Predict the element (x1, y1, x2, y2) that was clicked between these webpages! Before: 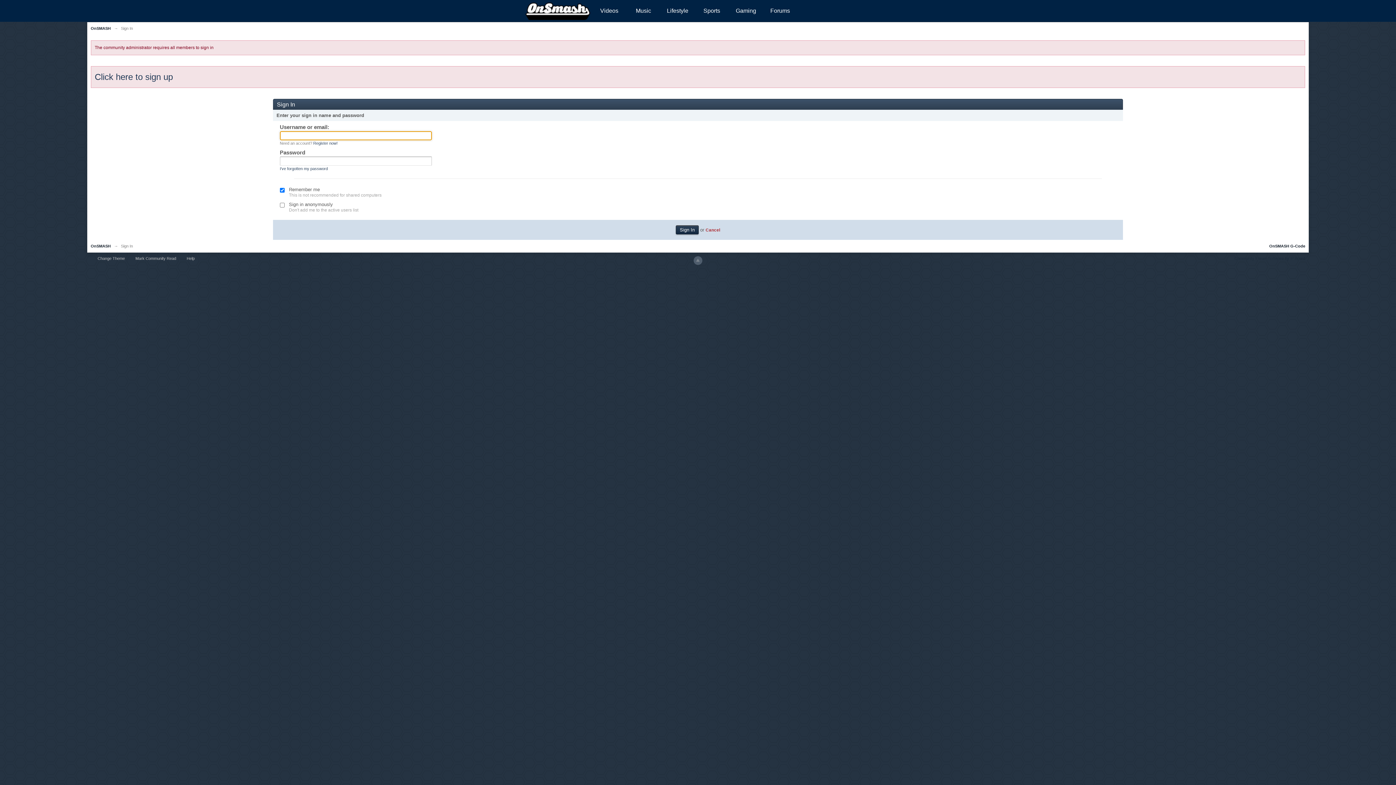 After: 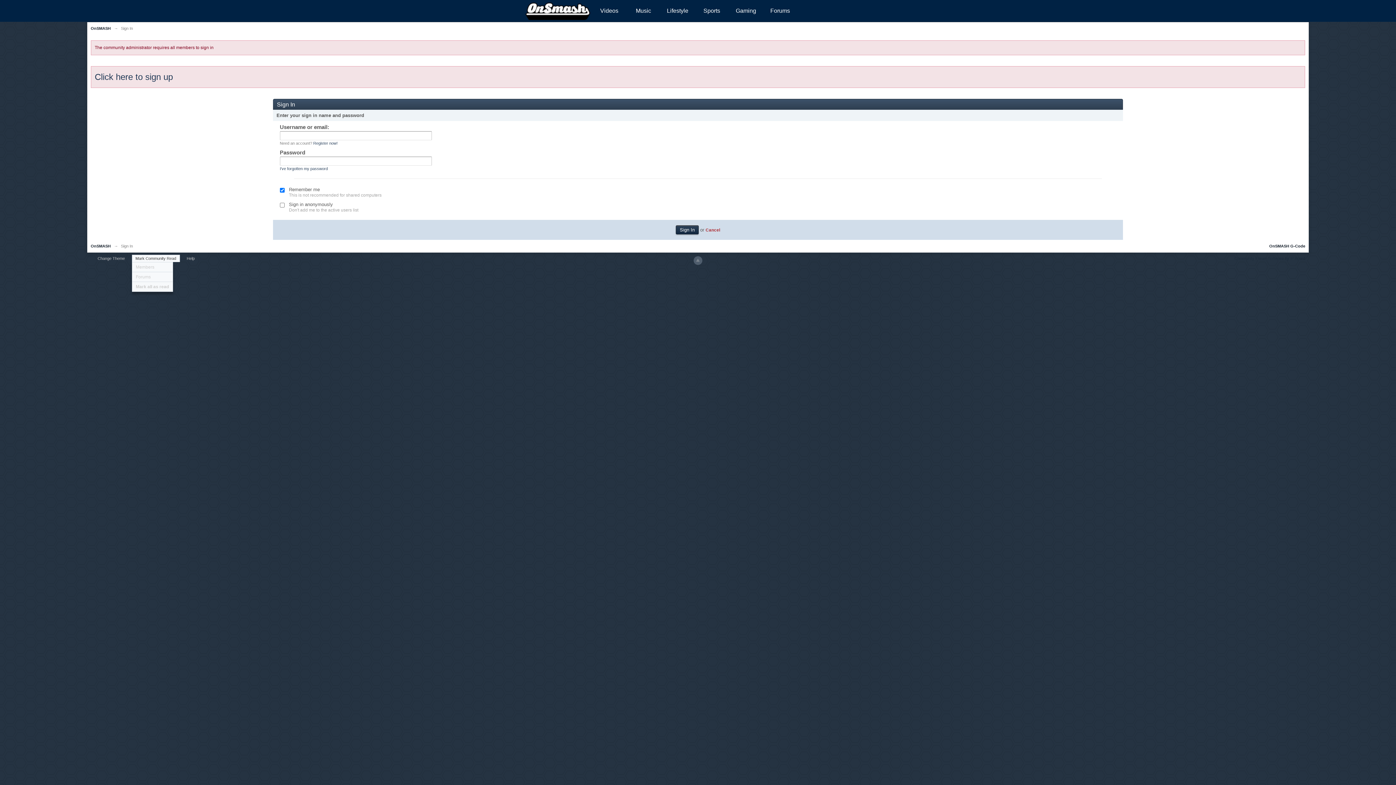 Action: bbox: (131, 254, 179, 262) label: Mark Community Read